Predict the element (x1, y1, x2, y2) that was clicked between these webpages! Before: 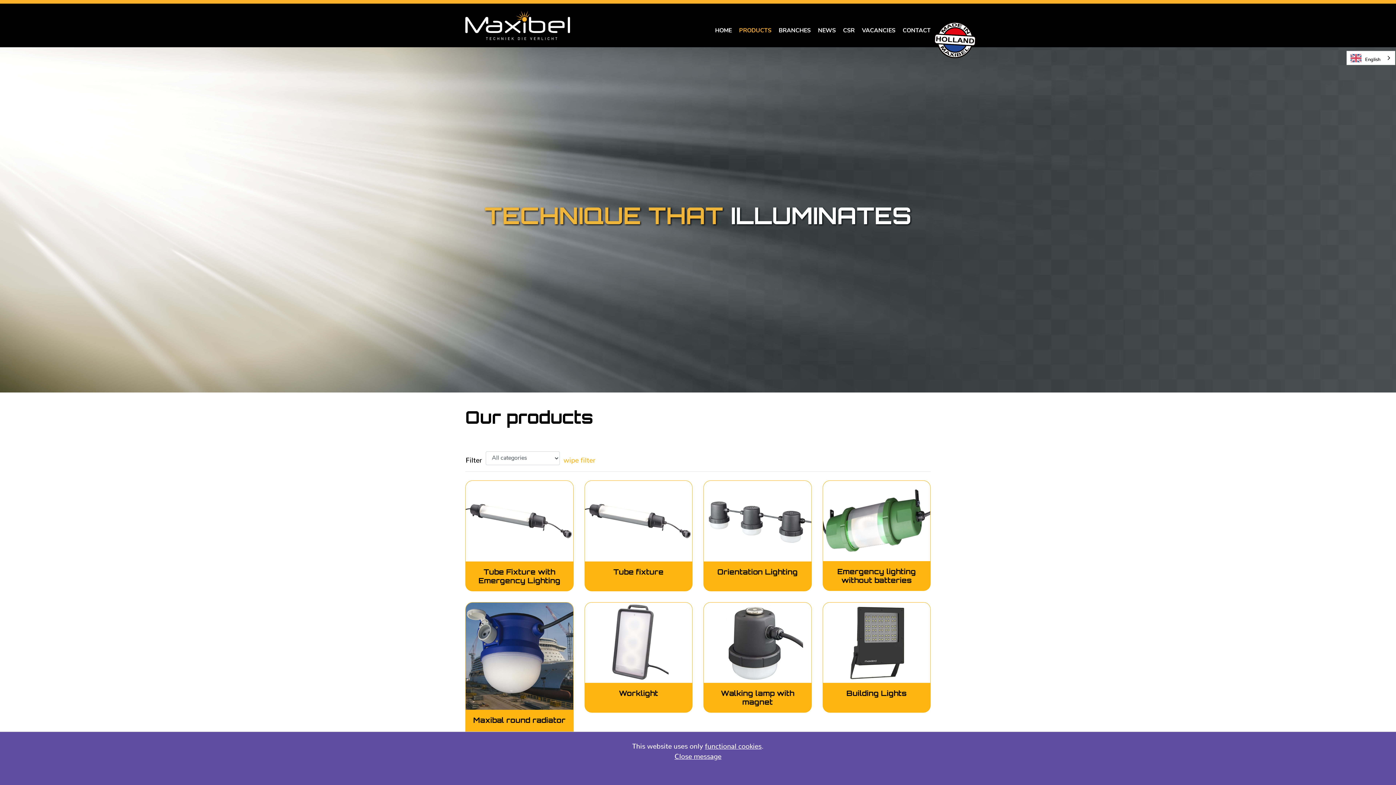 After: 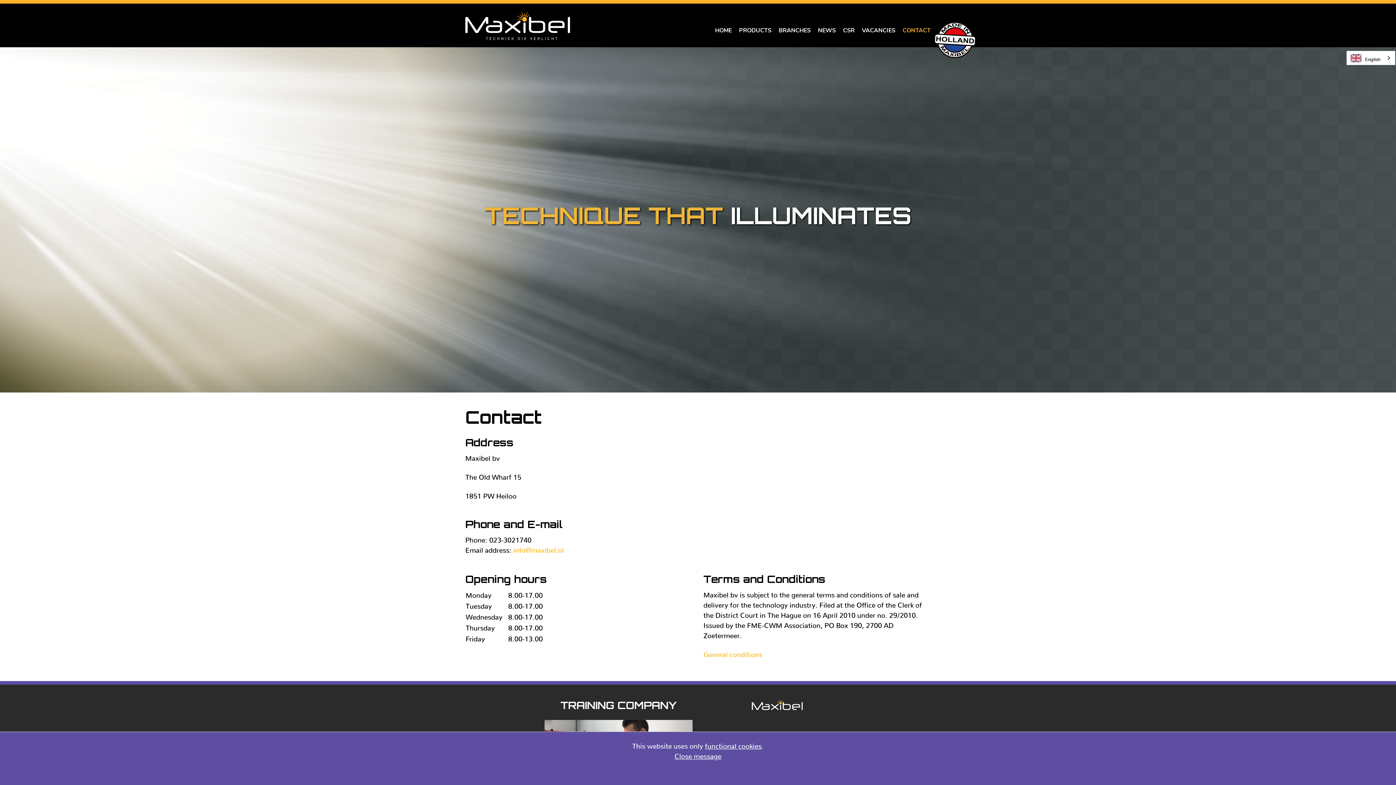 Action: label: CONTACT bbox: (902, 28, 930, 38)